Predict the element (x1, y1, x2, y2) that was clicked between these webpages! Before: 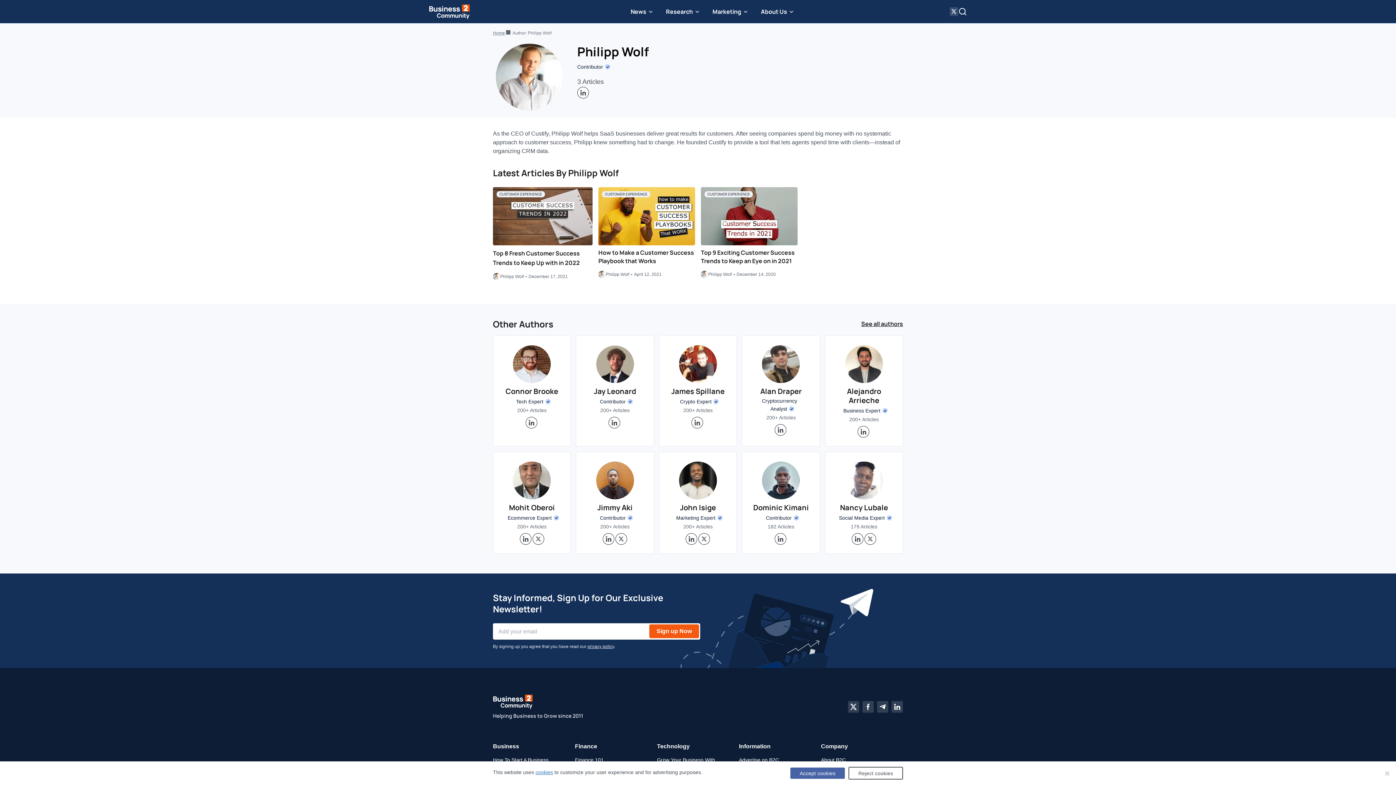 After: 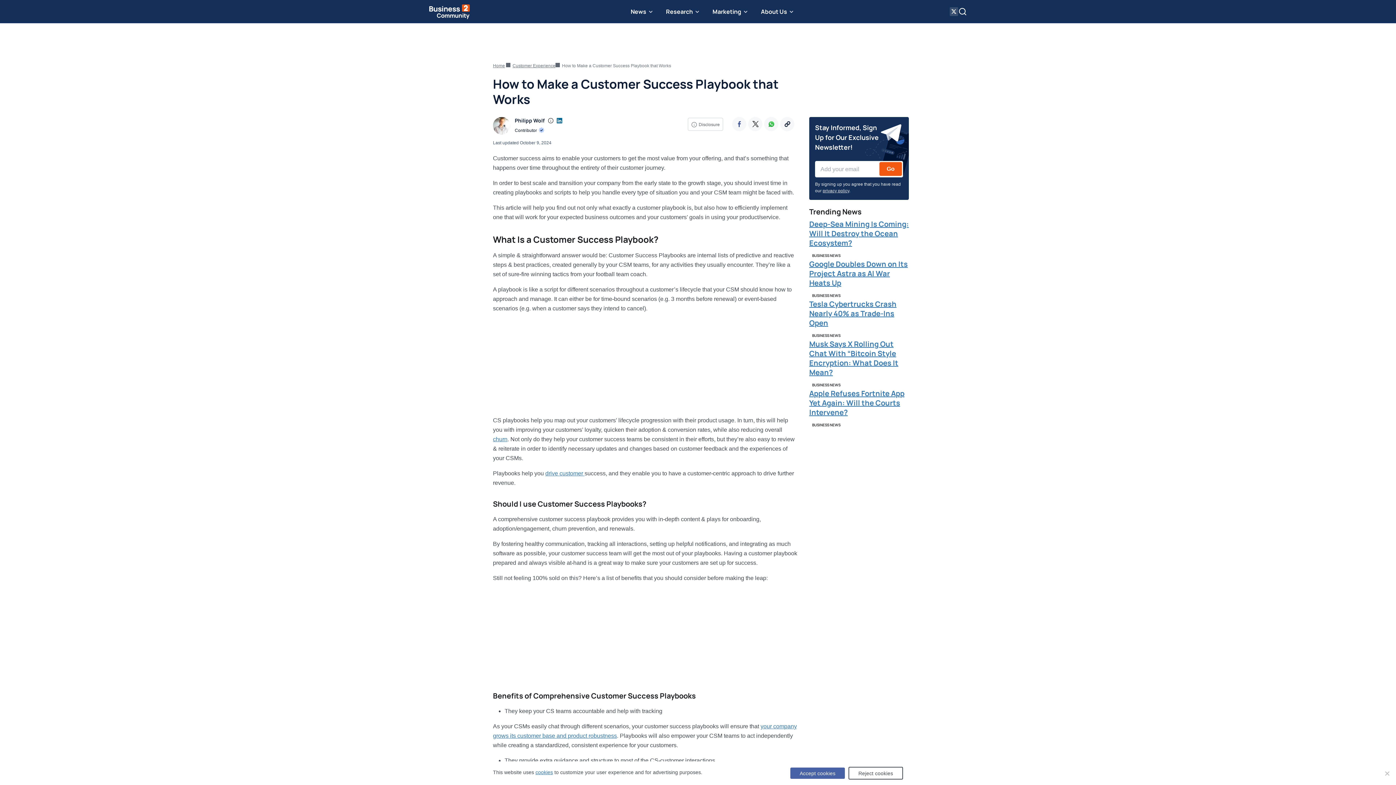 Action: bbox: (598, 248, 694, 265) label: How to Make a Customer Success Playbook that Works